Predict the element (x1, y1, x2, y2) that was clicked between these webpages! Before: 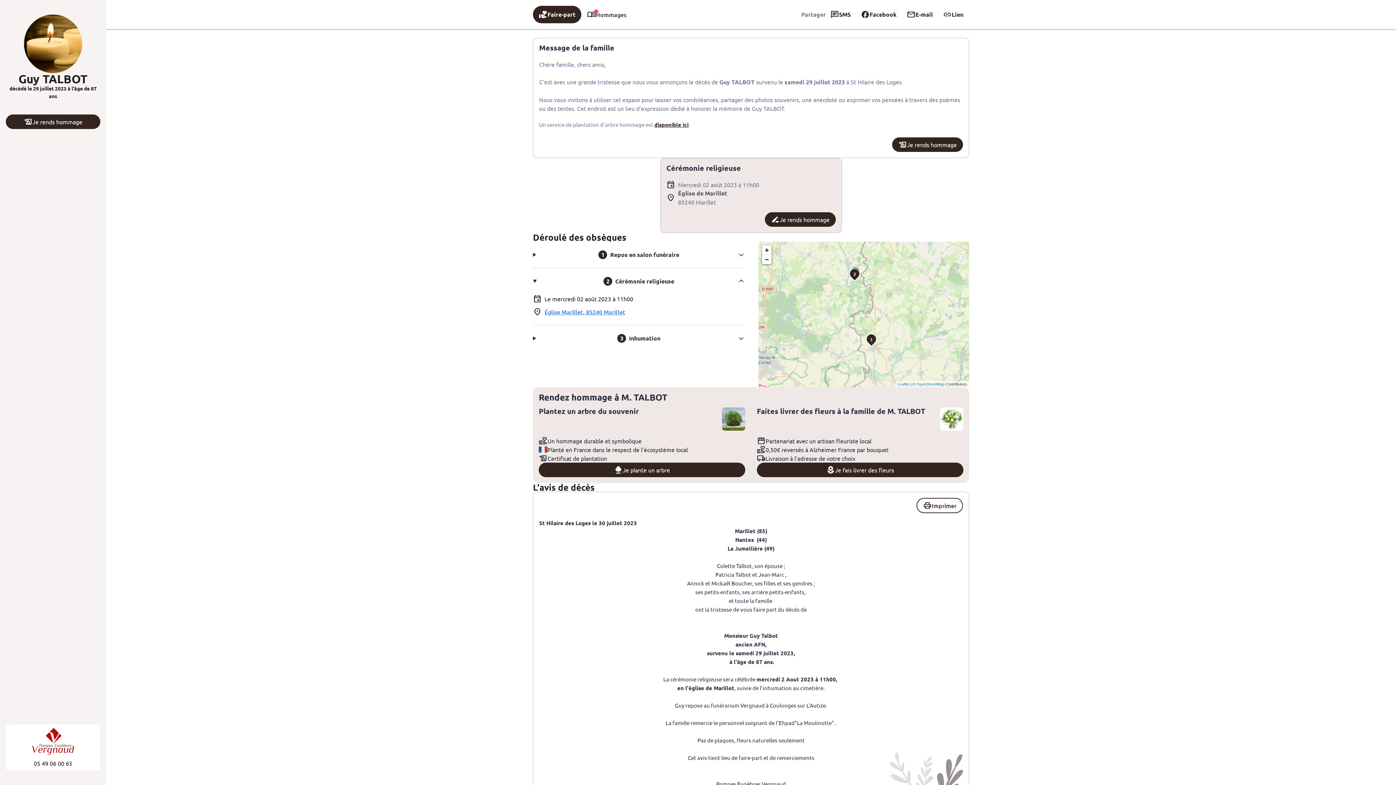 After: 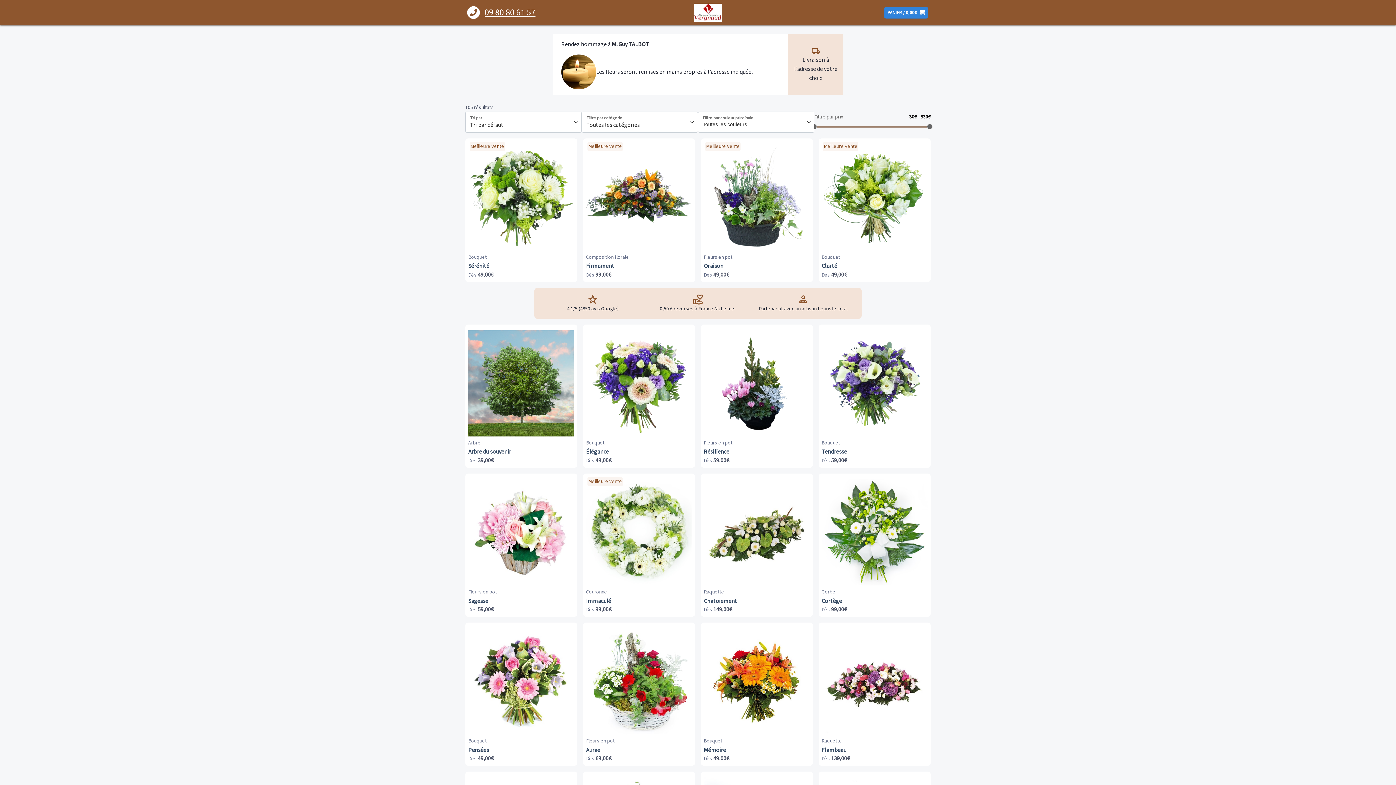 Action: label: Je fais livrer des fleurs bbox: (757, 462, 963, 477)